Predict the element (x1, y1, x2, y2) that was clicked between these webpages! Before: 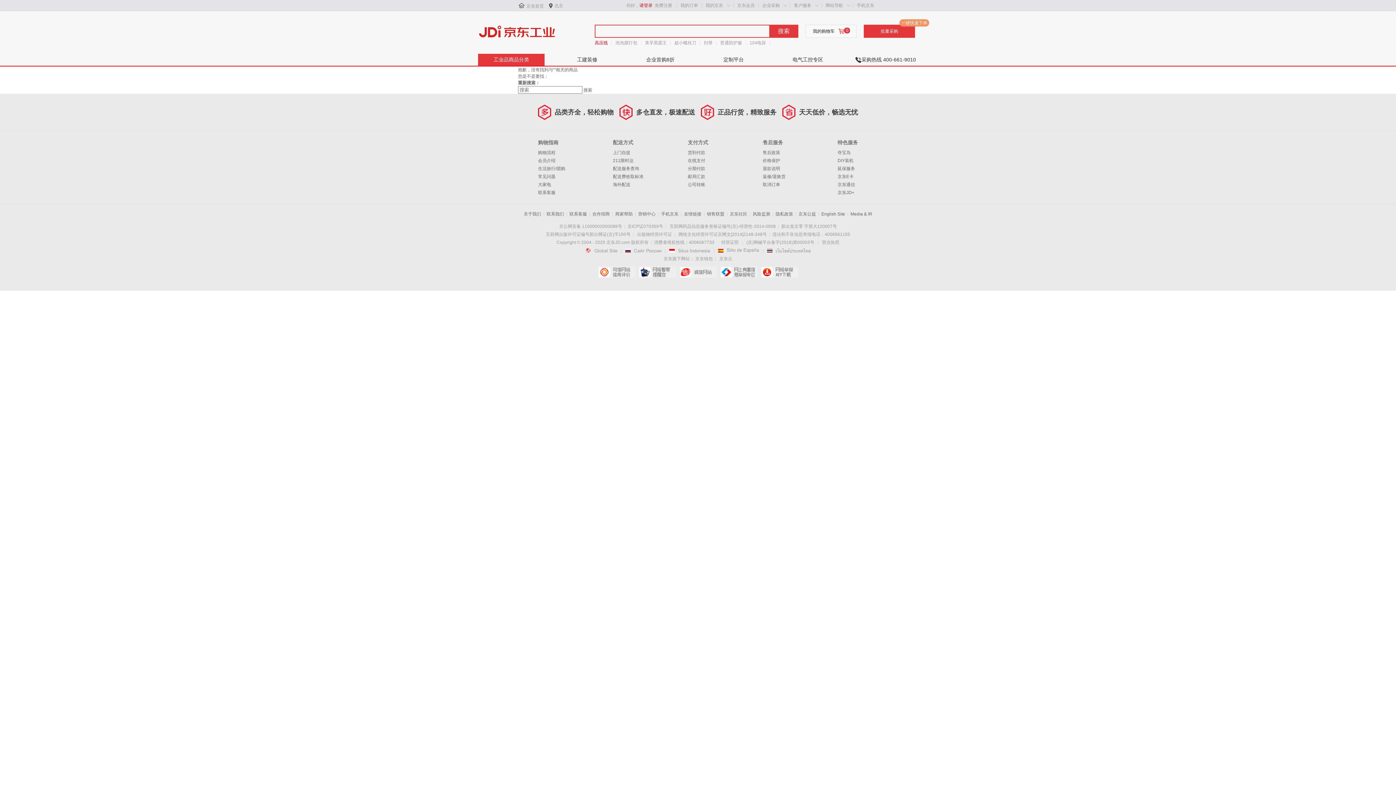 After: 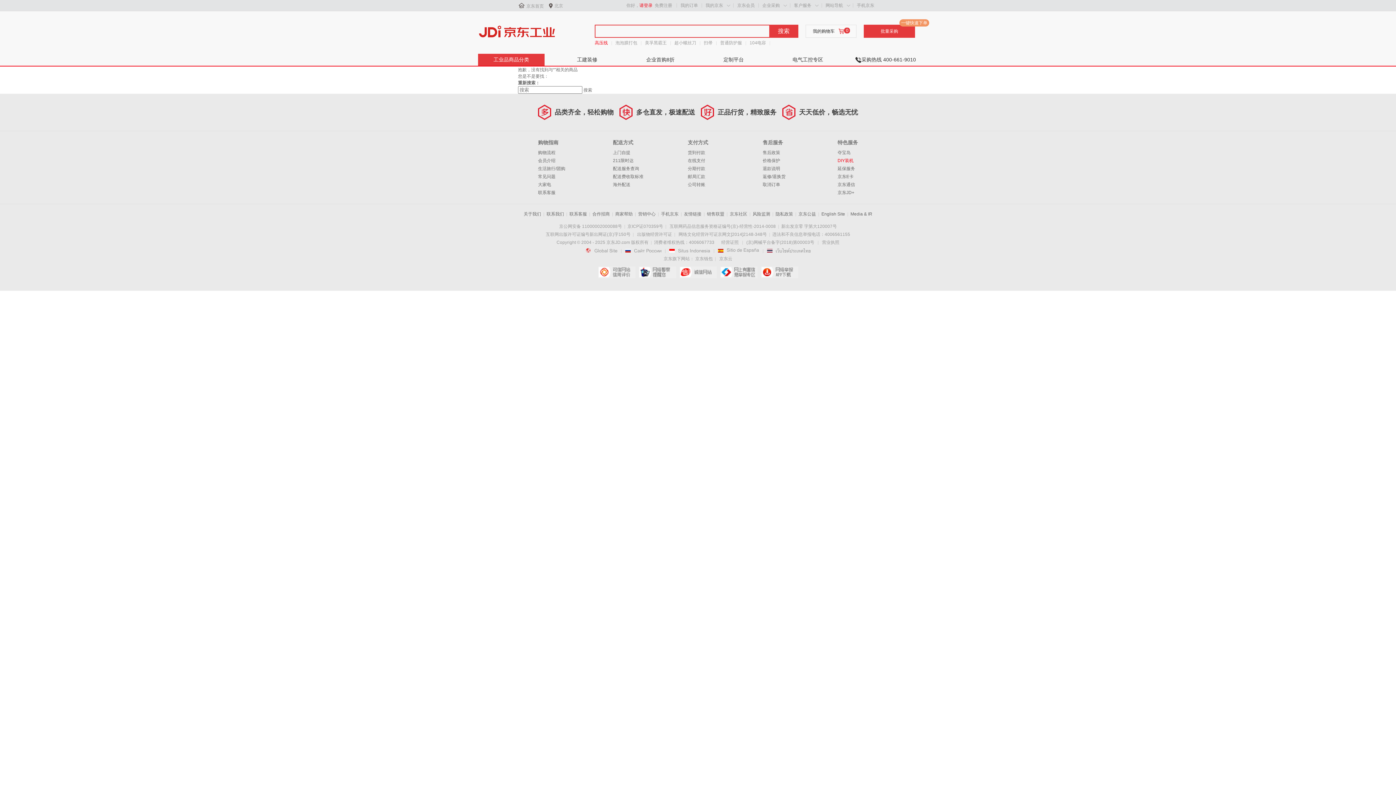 Action: label: DIY装机 bbox: (837, 158, 853, 163)